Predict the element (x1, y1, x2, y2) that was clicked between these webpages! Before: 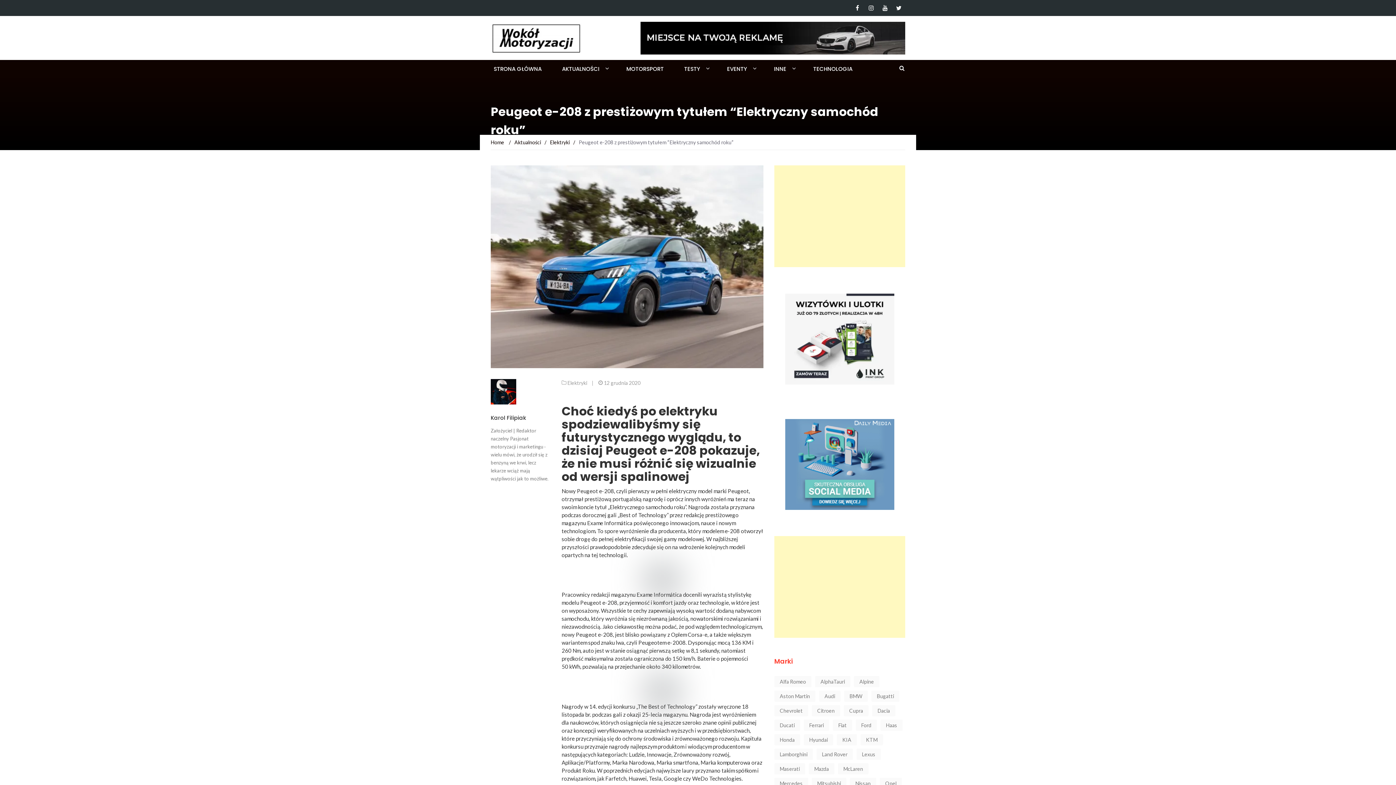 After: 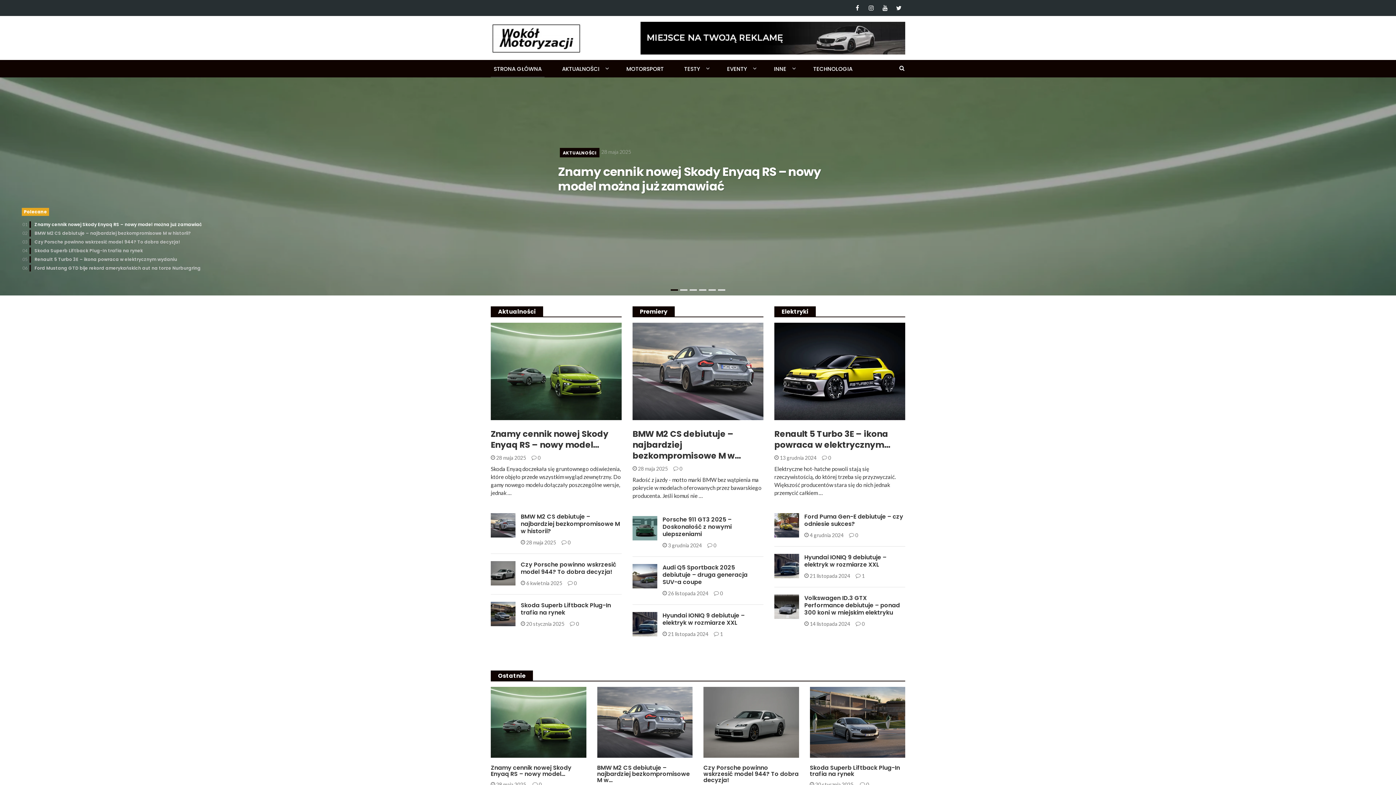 Action: bbox: (490, 139, 505, 145) label: Home 